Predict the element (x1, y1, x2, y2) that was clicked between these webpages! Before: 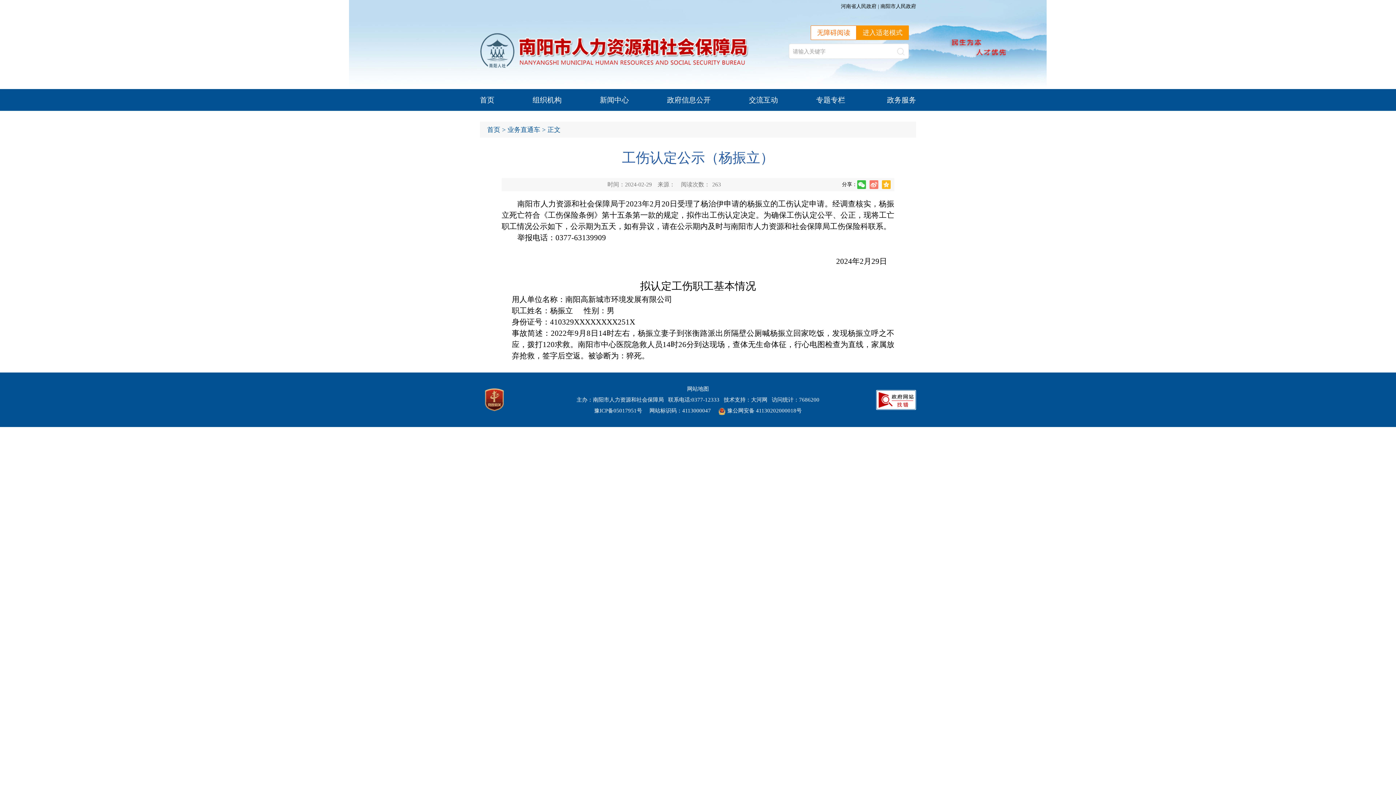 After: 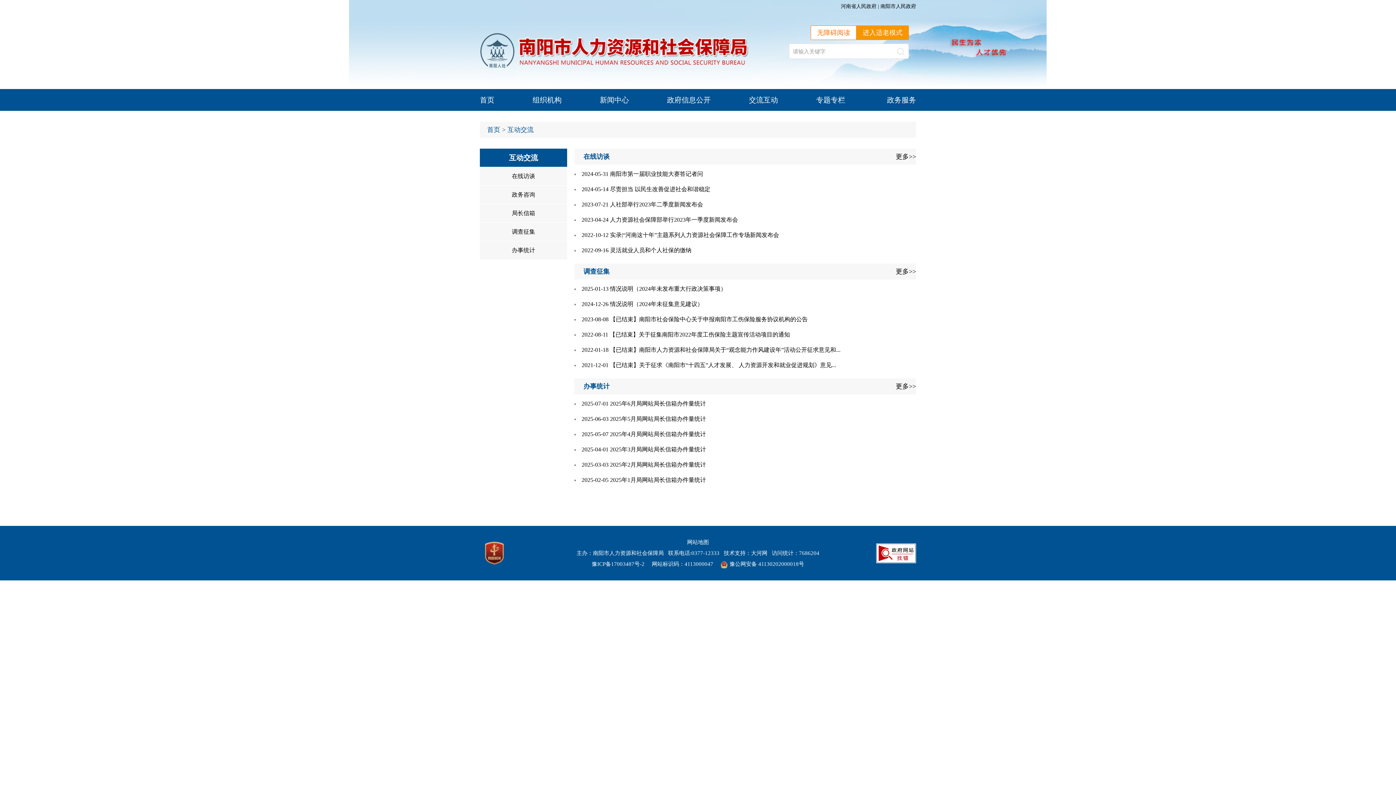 Action: bbox: (749, 96, 778, 104) label: 交流互动